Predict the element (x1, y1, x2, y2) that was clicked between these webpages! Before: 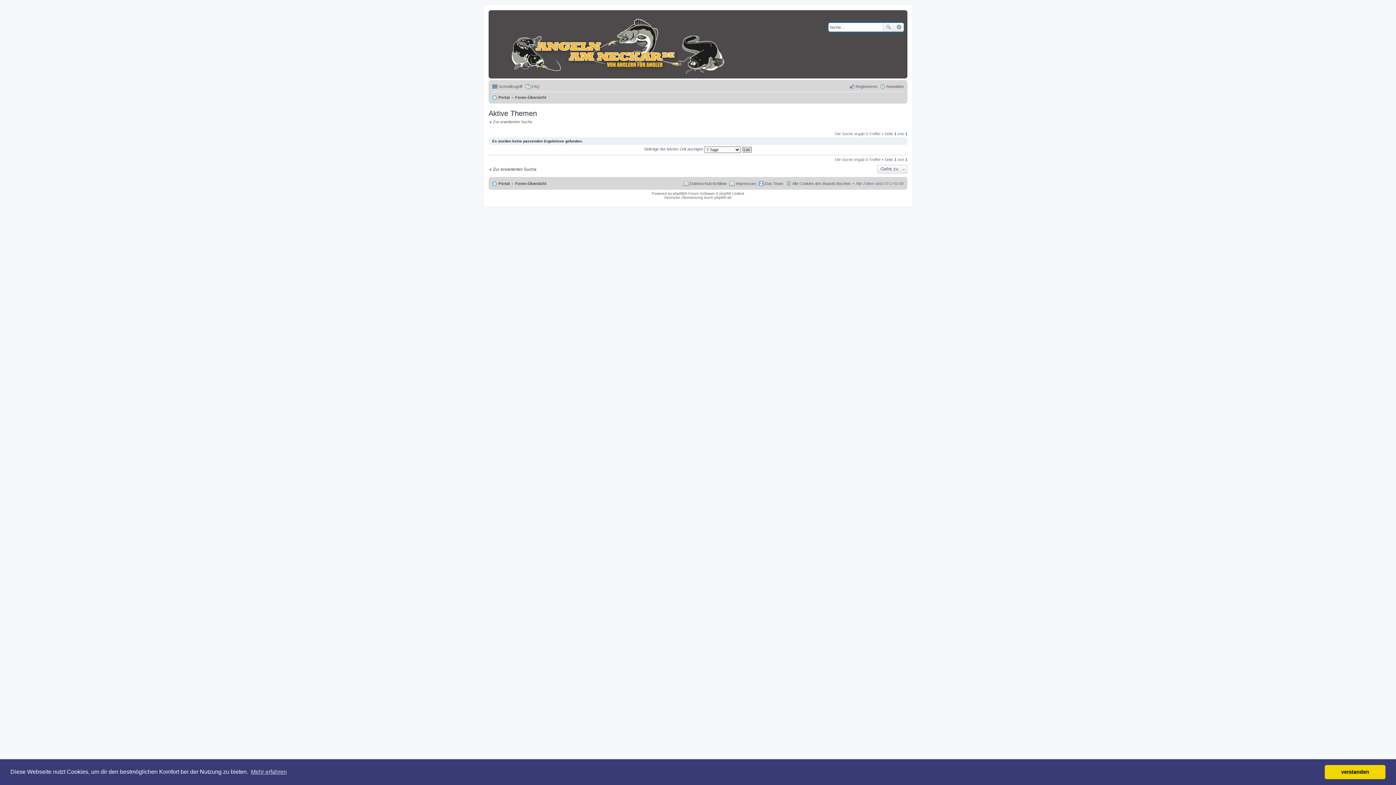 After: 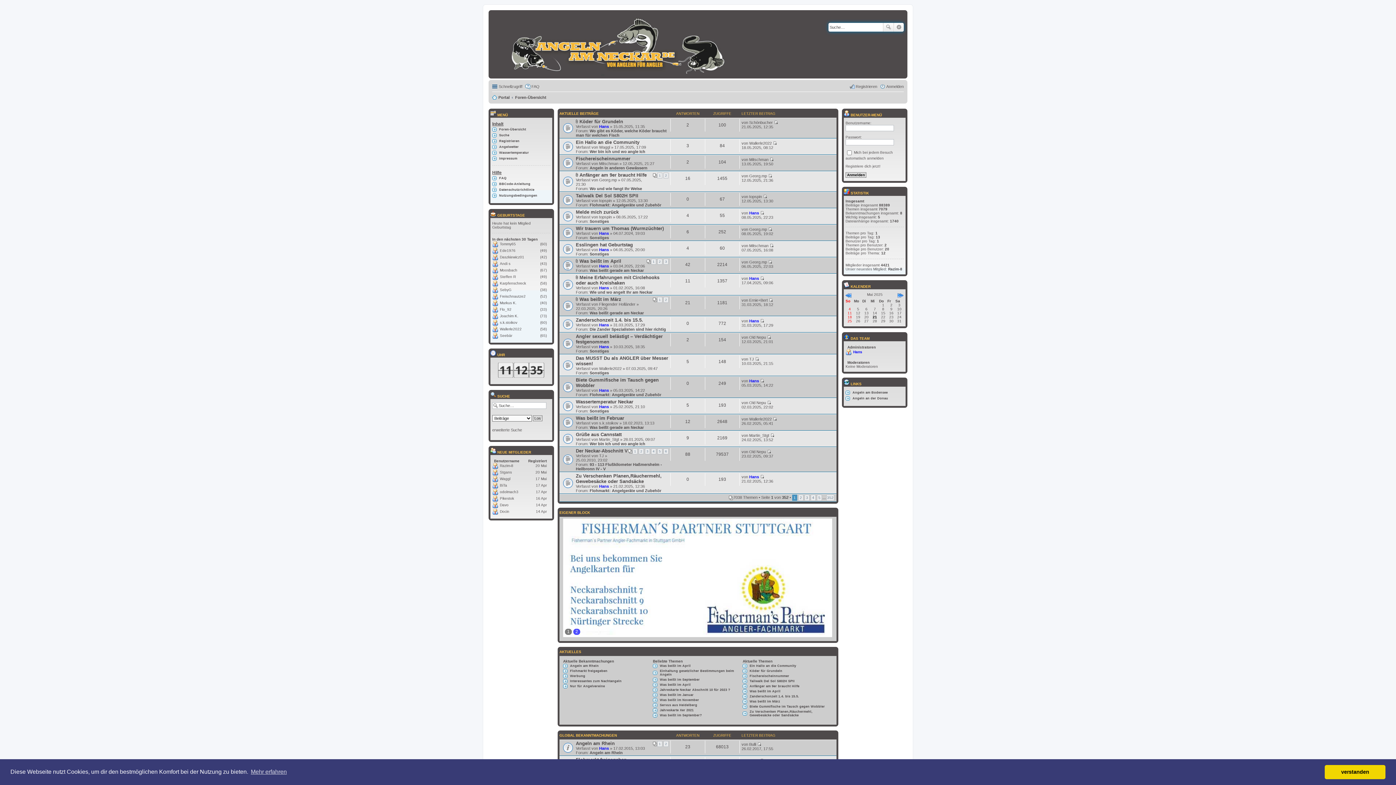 Action: label: Portal bbox: (492, 93, 509, 101)